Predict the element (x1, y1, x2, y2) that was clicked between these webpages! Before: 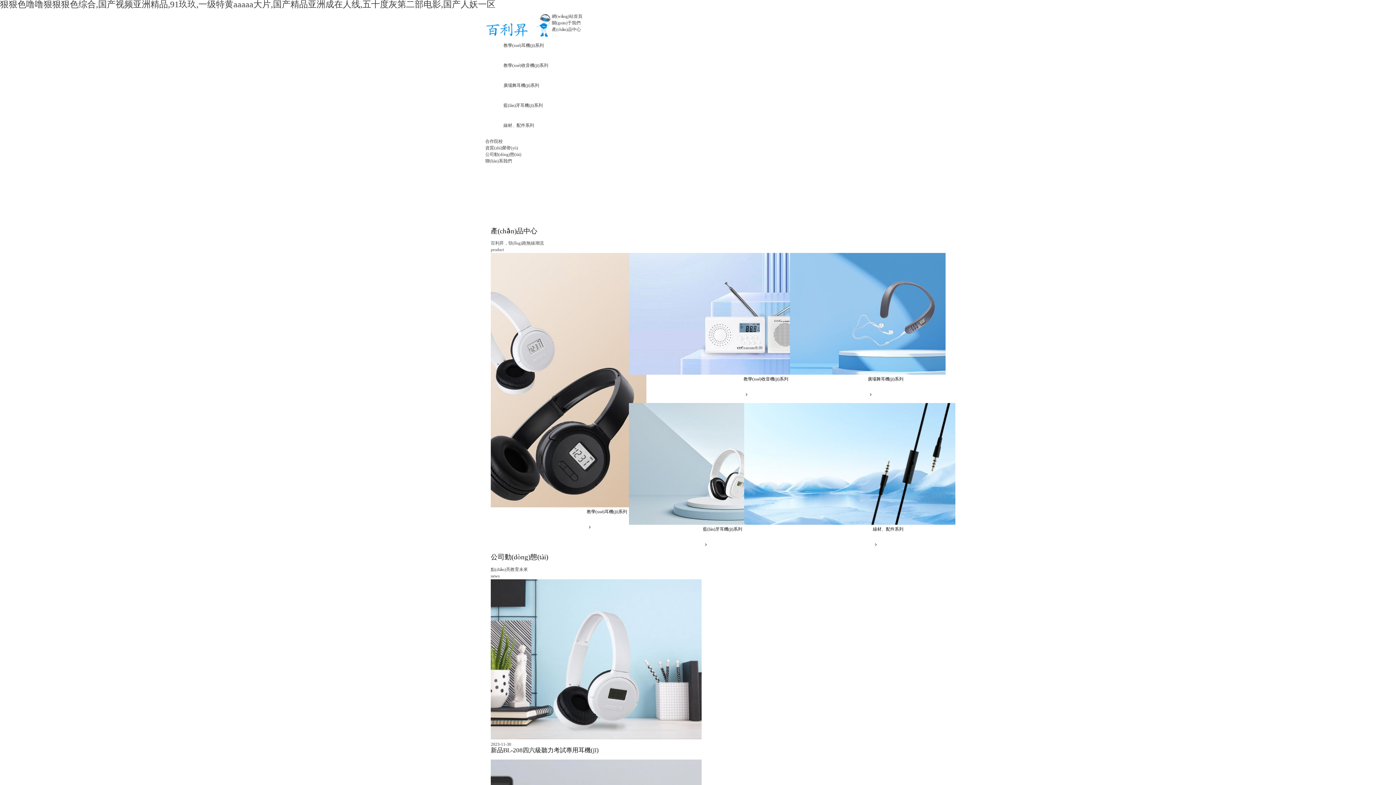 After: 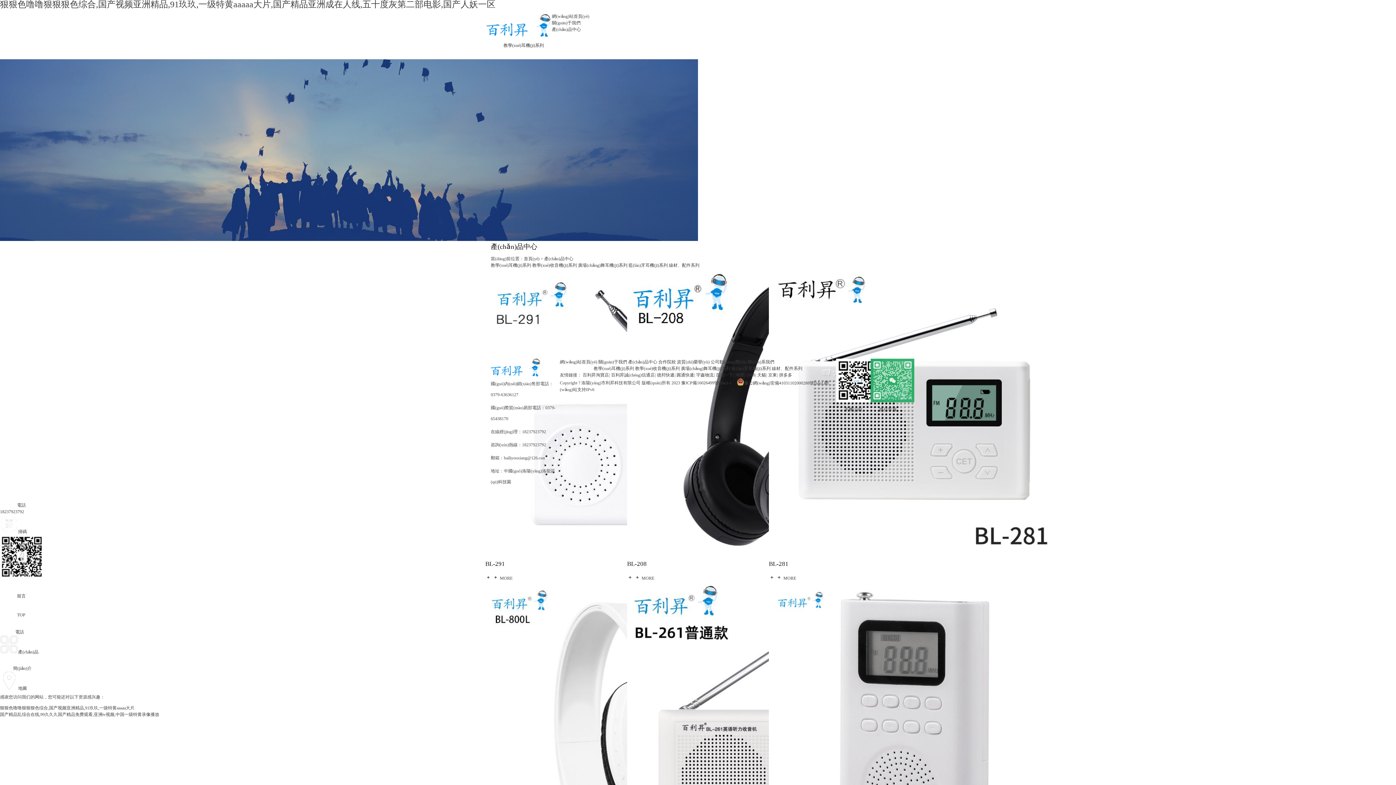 Action: label: 產(chǎn)品中心 bbox: (552, 26, 581, 32)